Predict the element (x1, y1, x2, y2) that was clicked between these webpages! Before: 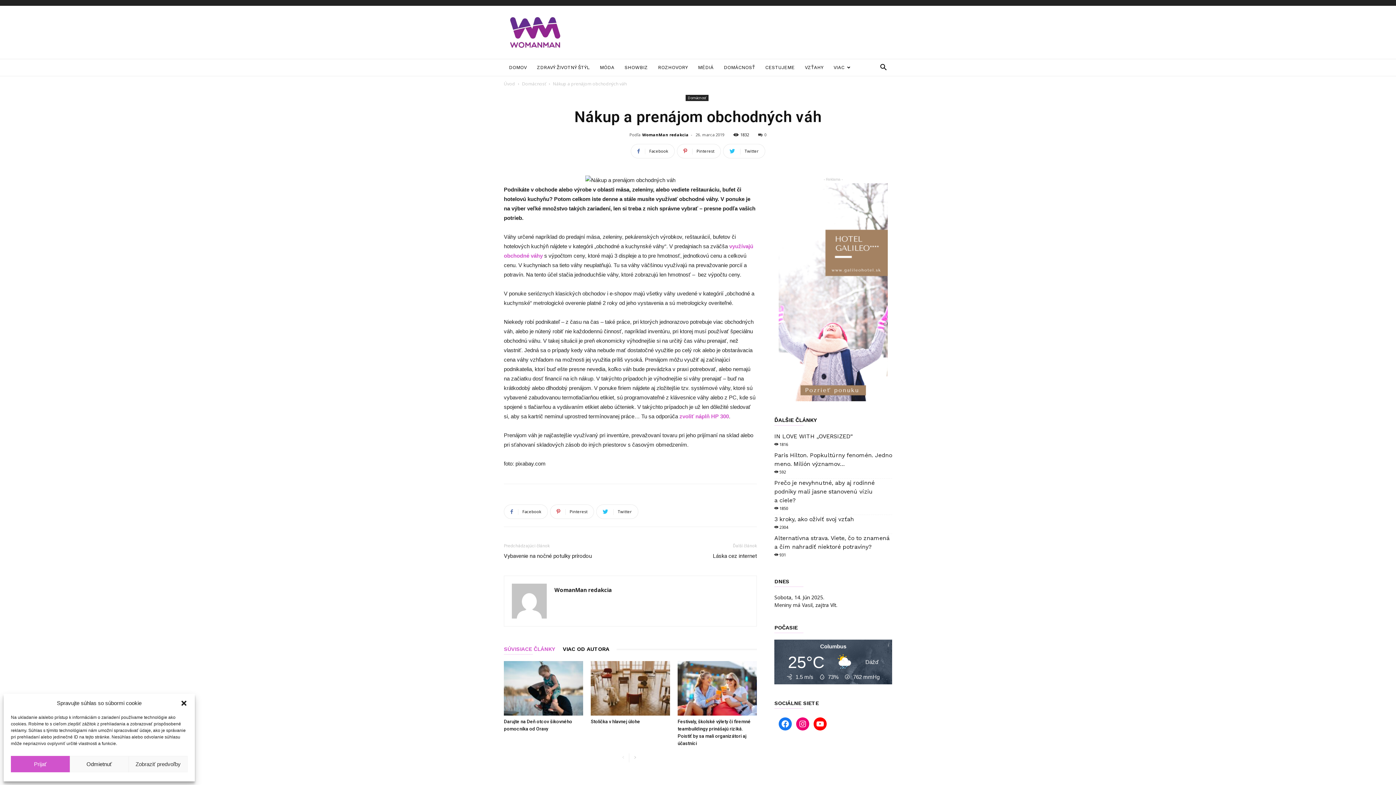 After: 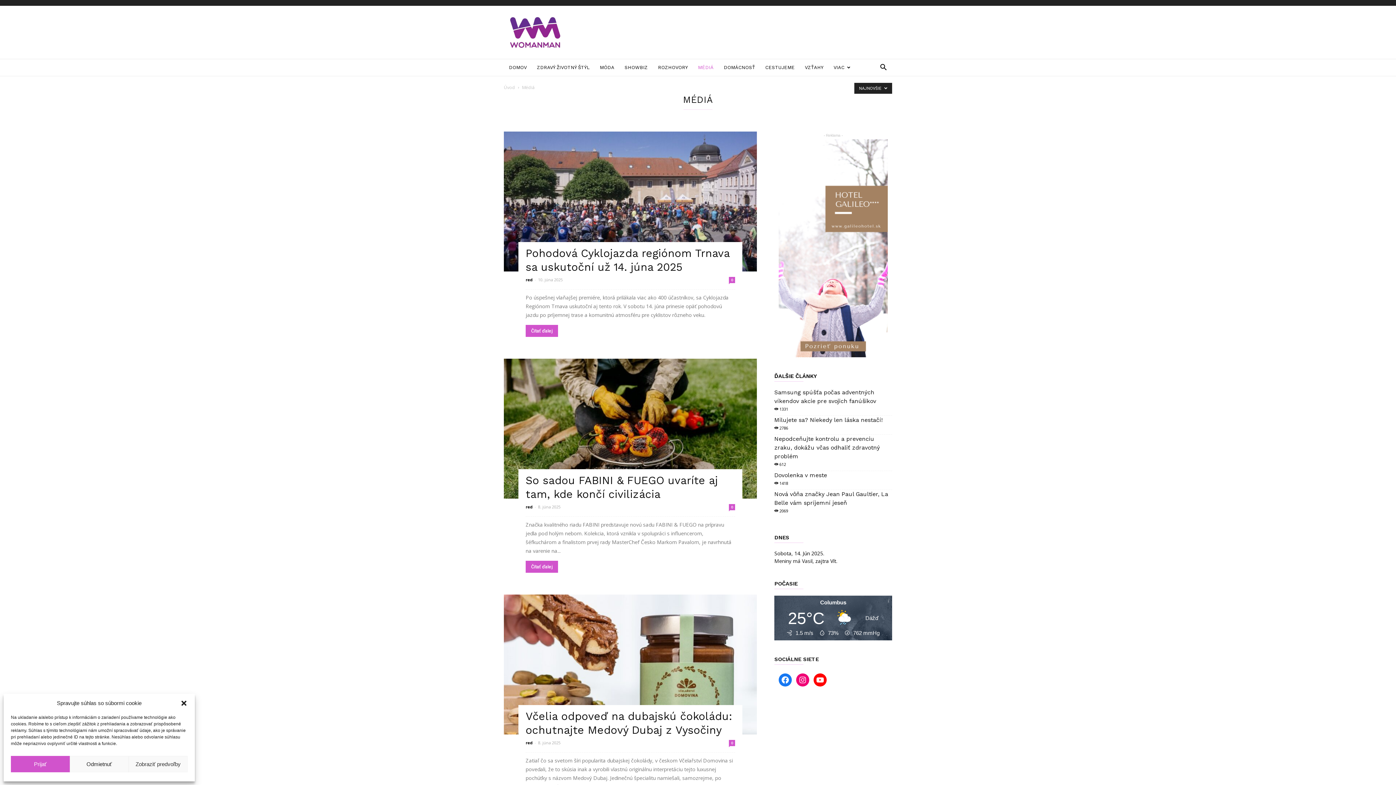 Action: bbox: (693, 58, 718, 76) label: MÉDIÁ